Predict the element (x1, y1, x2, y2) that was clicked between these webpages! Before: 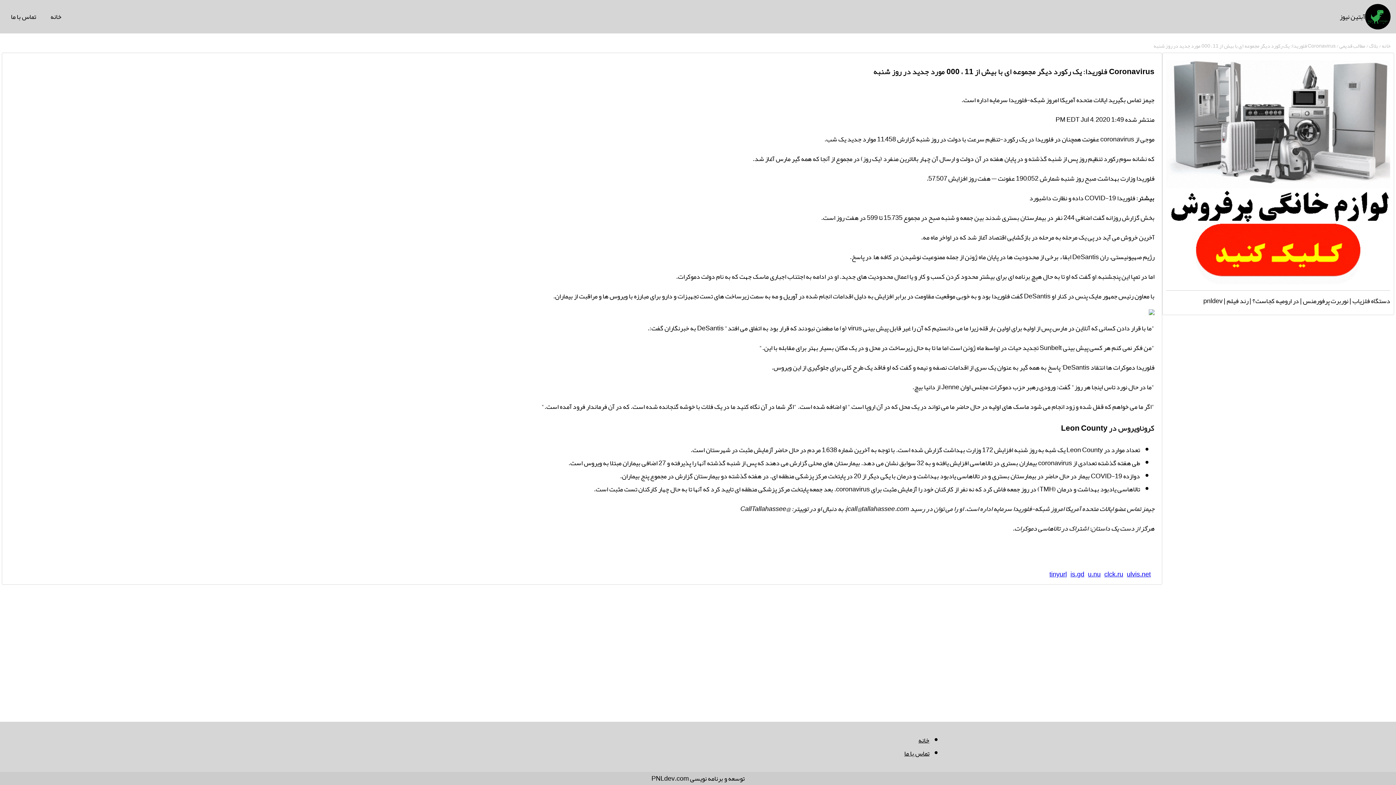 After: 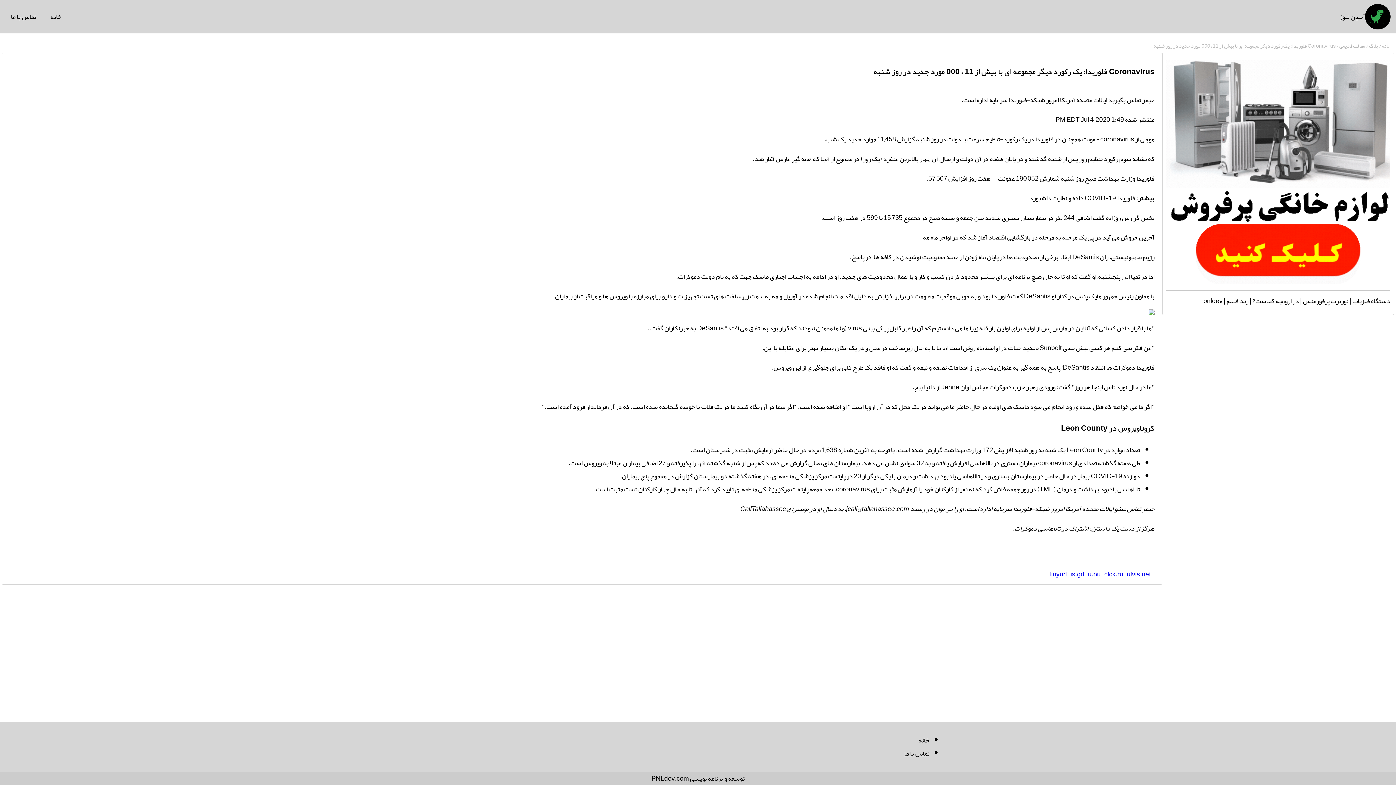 Action: label: clck.ru bbox: (1104, 568, 1123, 581)